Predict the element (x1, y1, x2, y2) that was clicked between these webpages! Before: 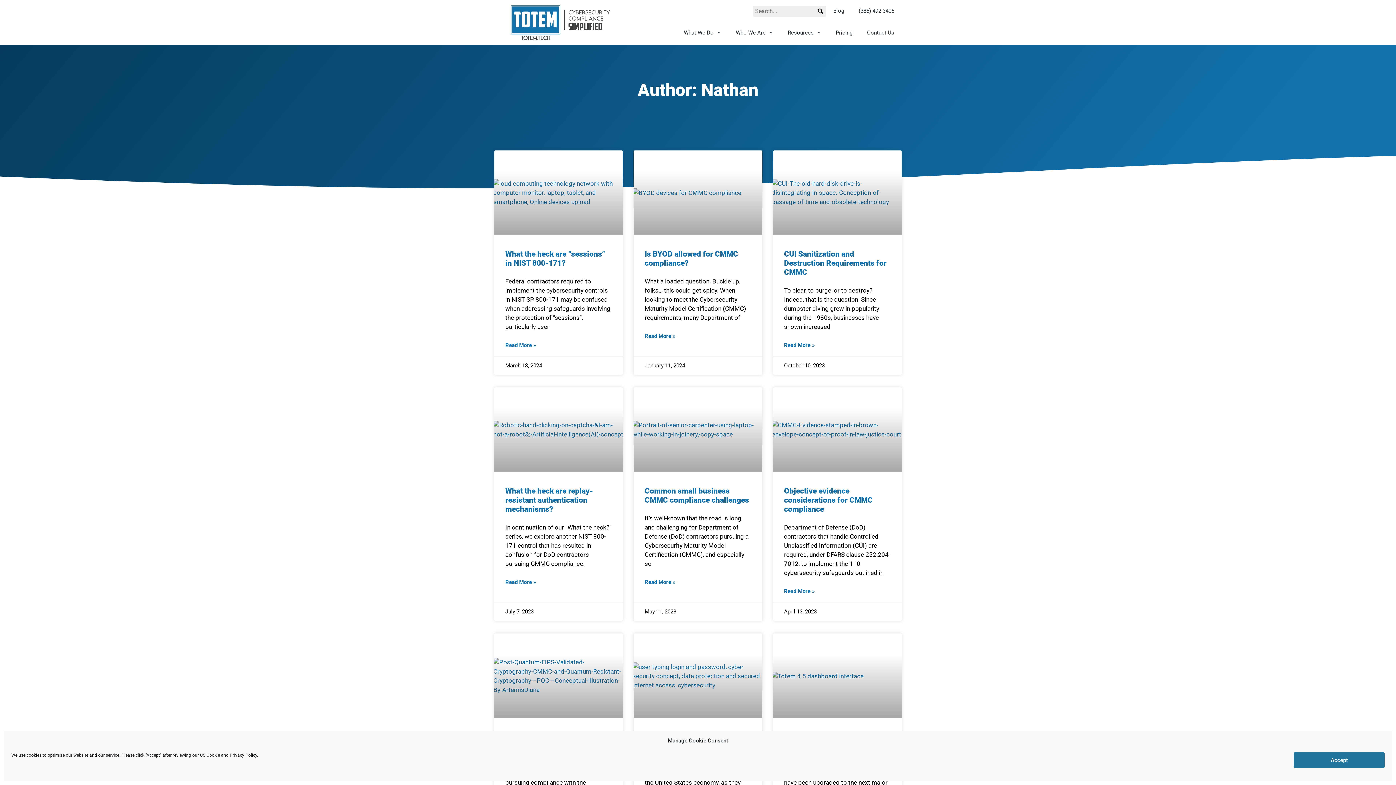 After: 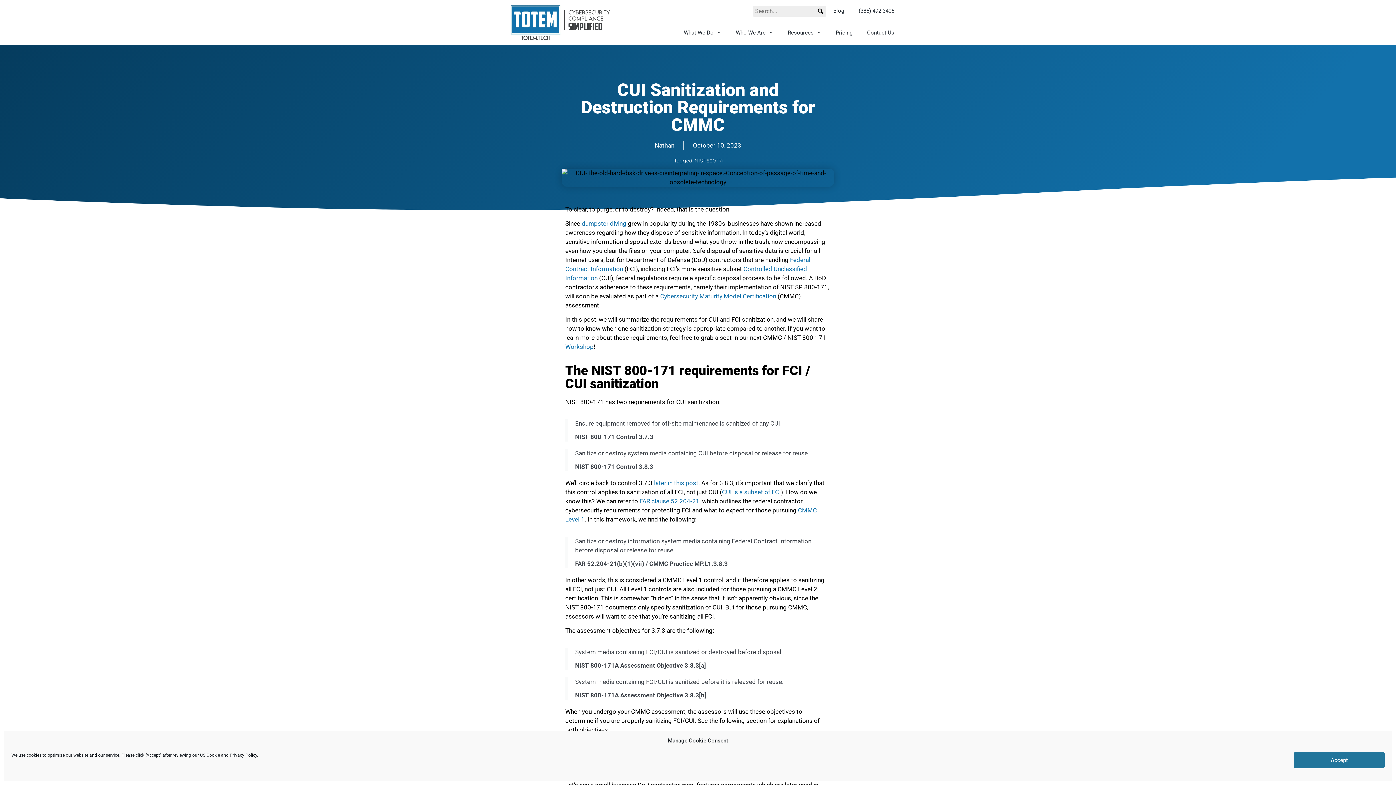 Action: bbox: (784, 341, 815, 349) label: Read more about CUI Sanitization and Destruction Requirements for CMMC